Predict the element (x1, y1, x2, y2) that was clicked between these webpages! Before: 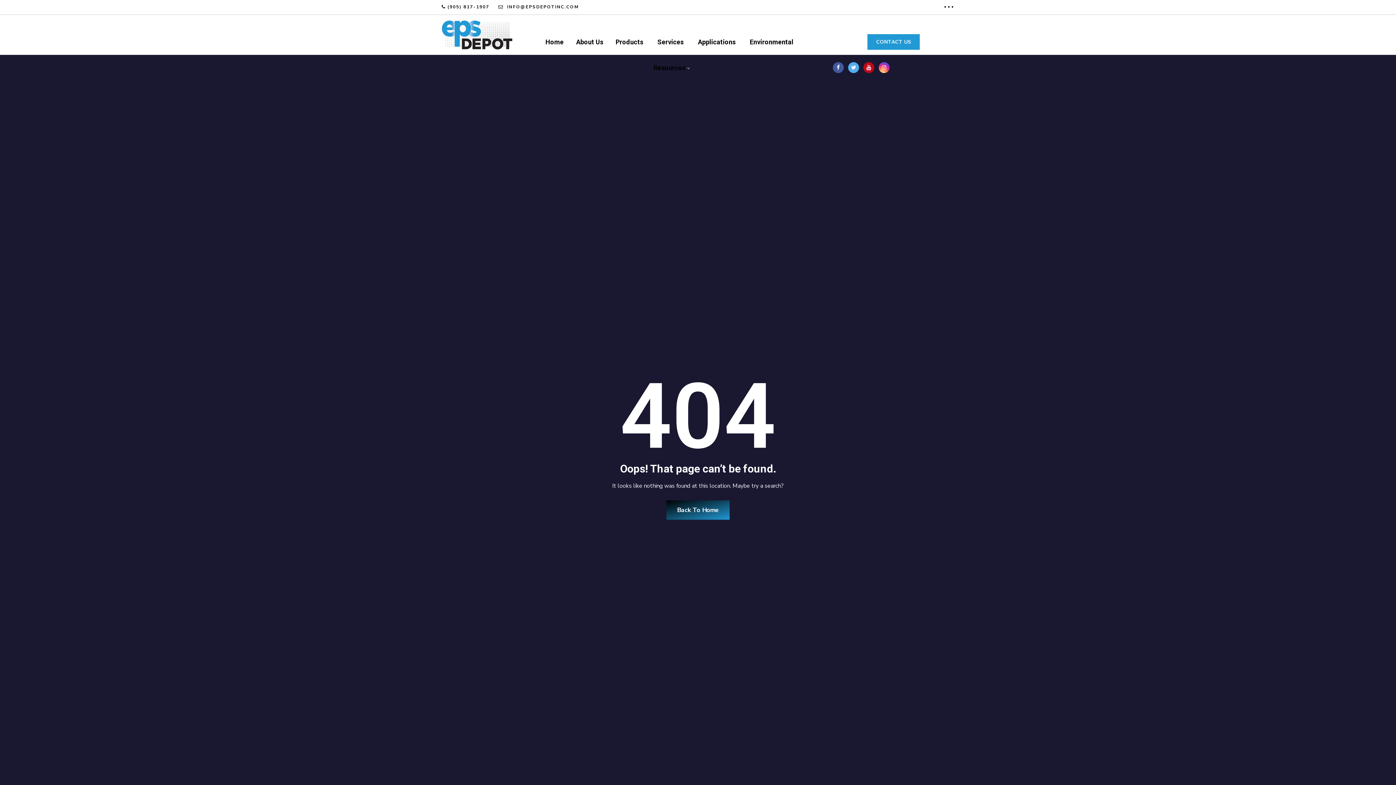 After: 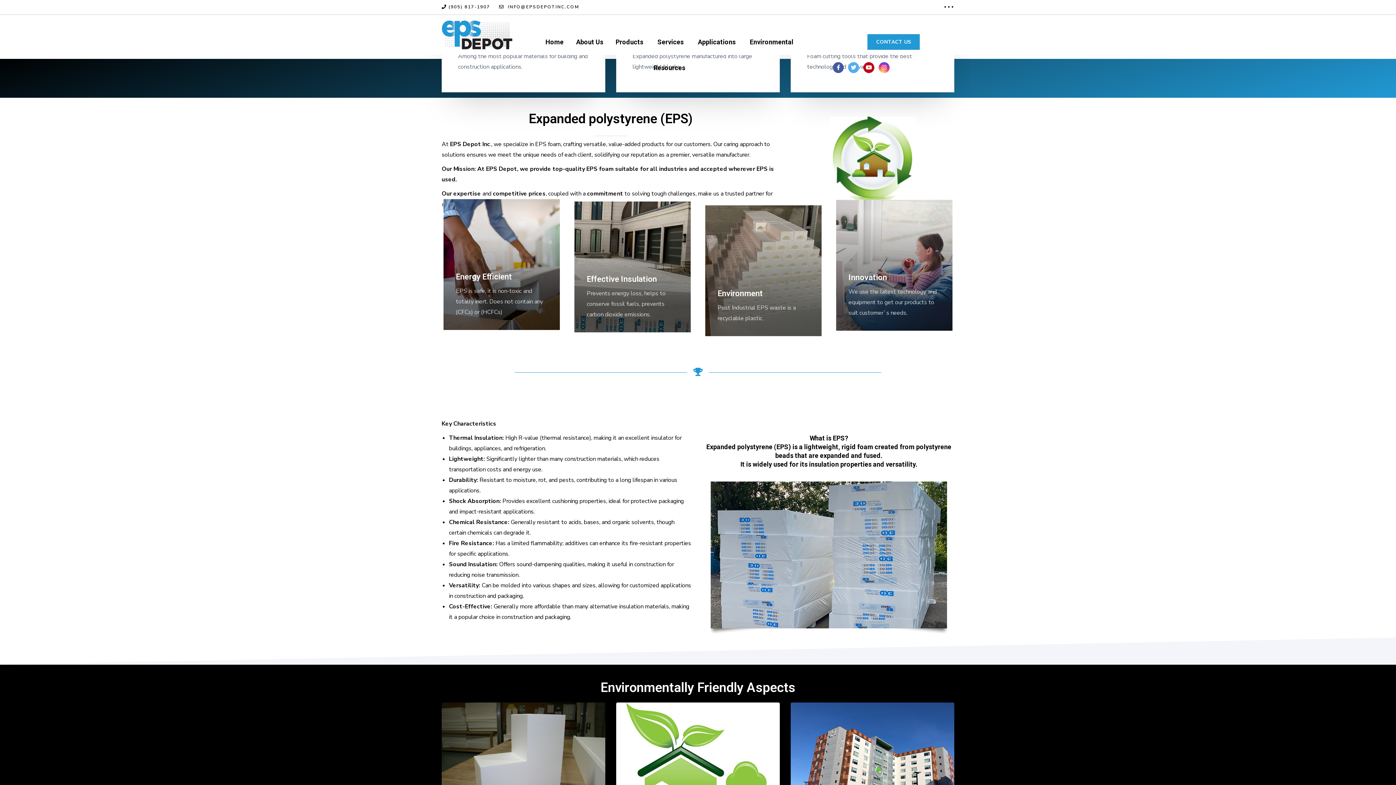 Action: bbox: (441, 20, 518, 49)